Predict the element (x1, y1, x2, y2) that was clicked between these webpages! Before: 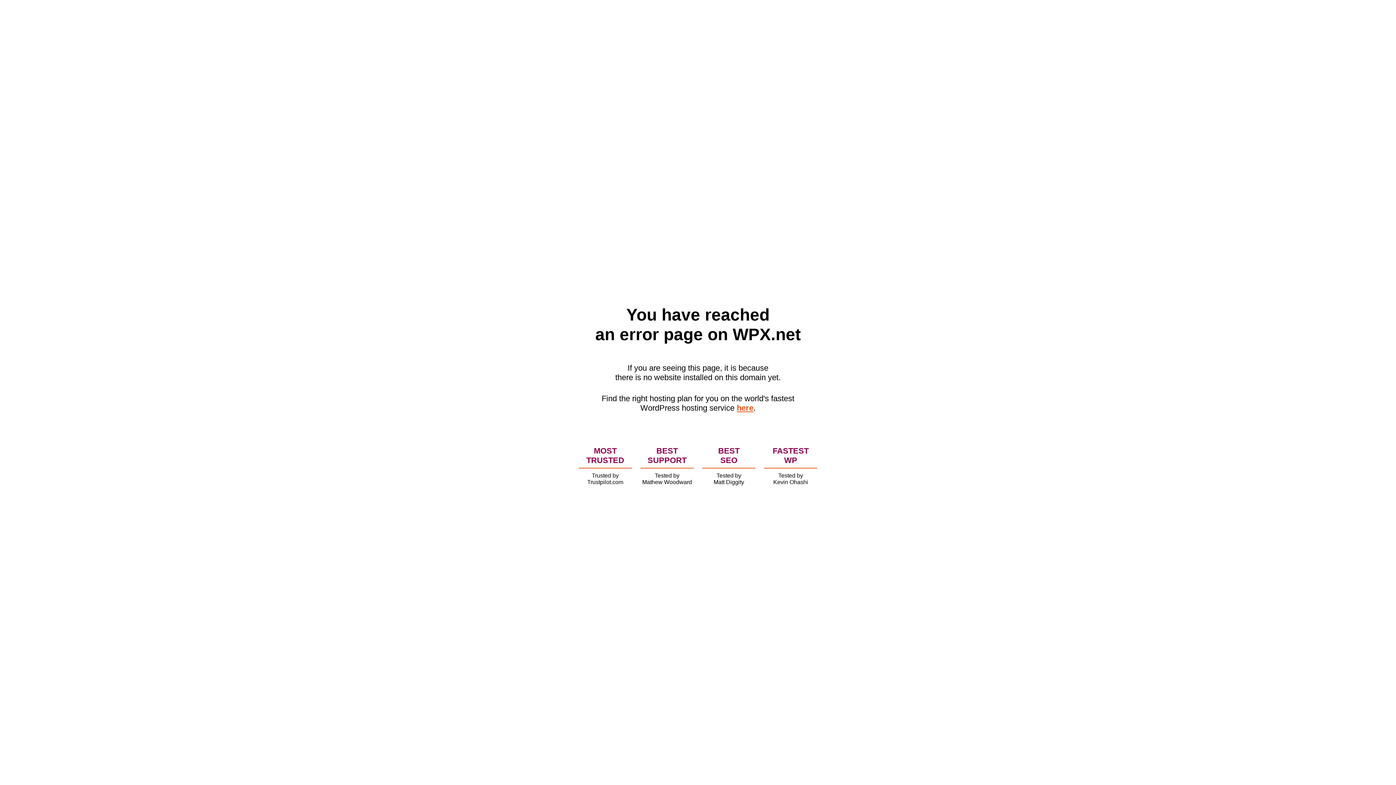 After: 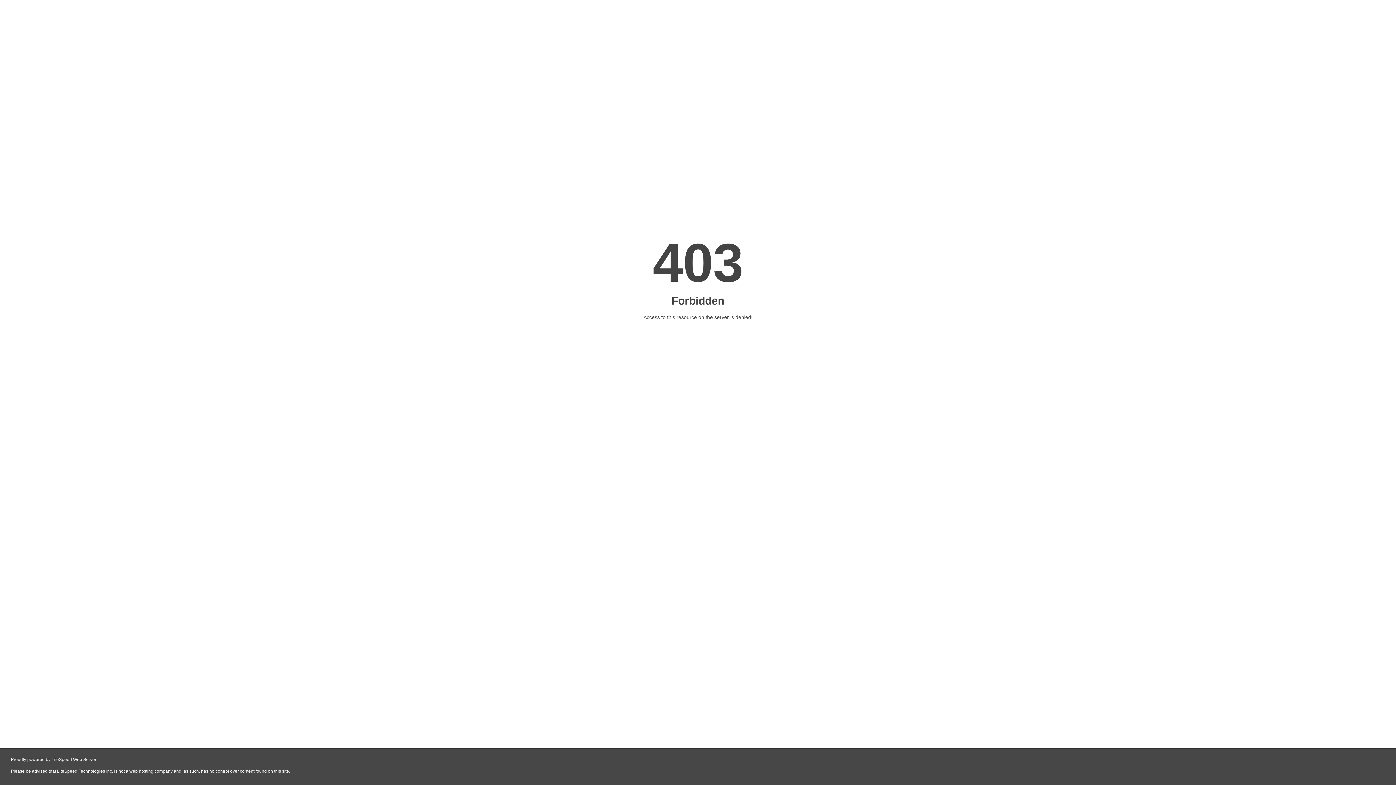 Action: bbox: (736, 403, 753, 412) label: here